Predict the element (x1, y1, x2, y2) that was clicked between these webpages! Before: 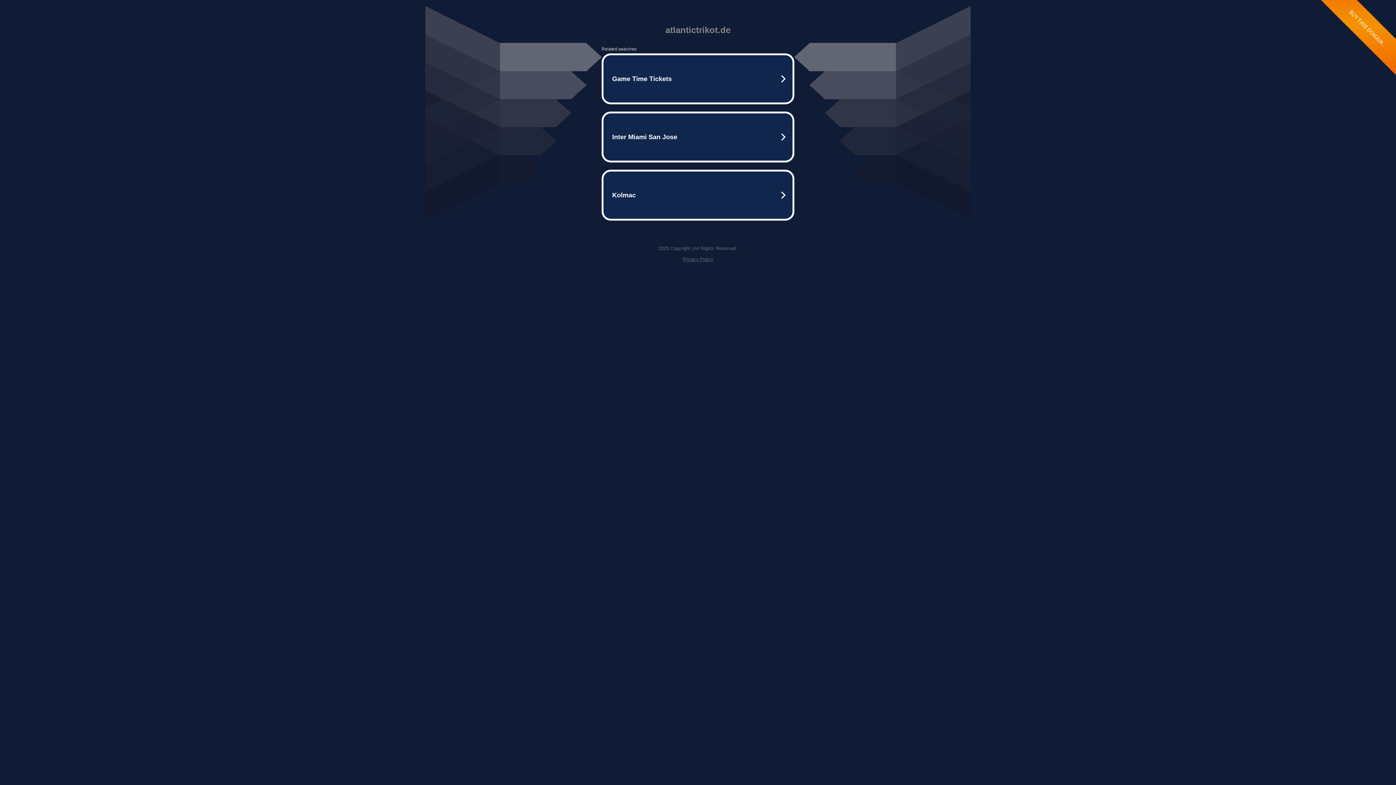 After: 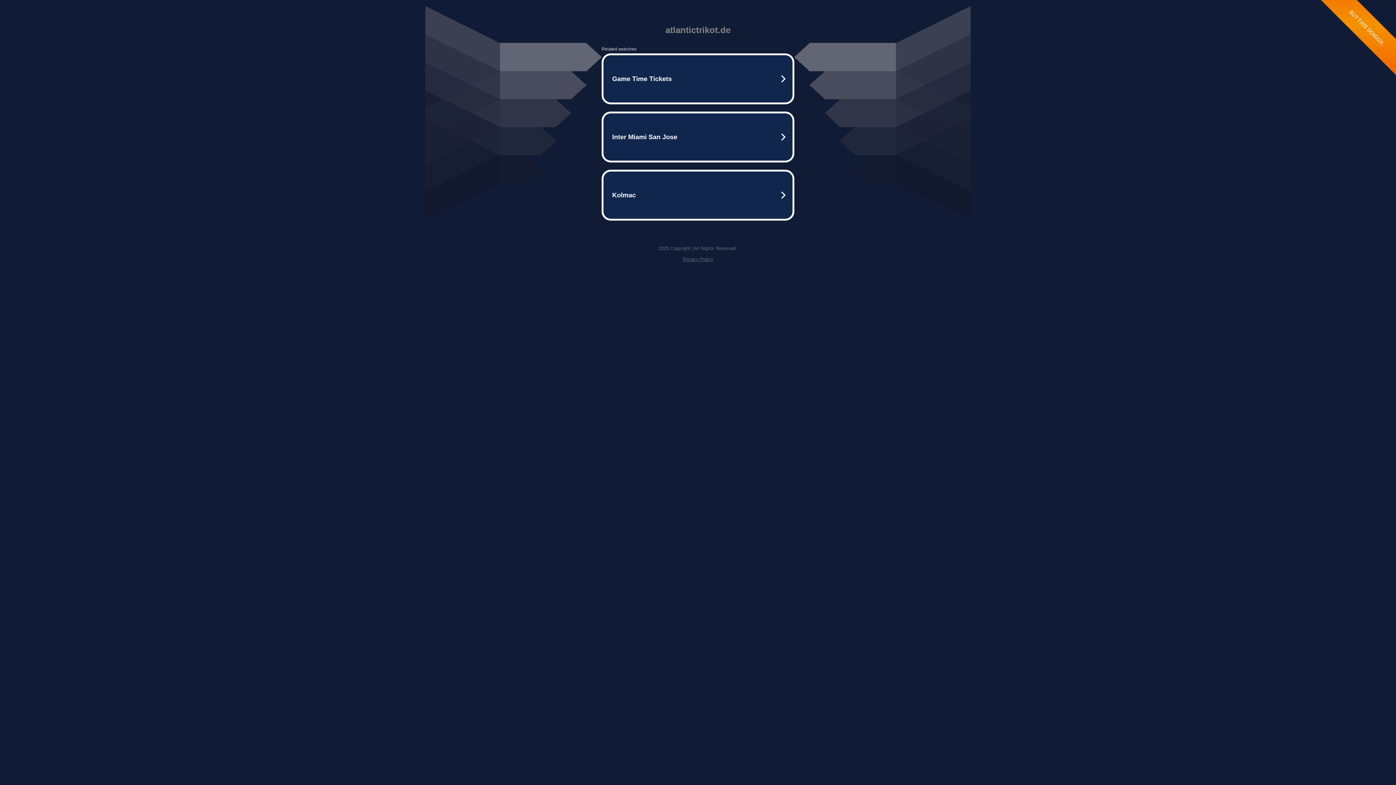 Action: bbox: (682, 256, 713, 262) label: Privacy Policy